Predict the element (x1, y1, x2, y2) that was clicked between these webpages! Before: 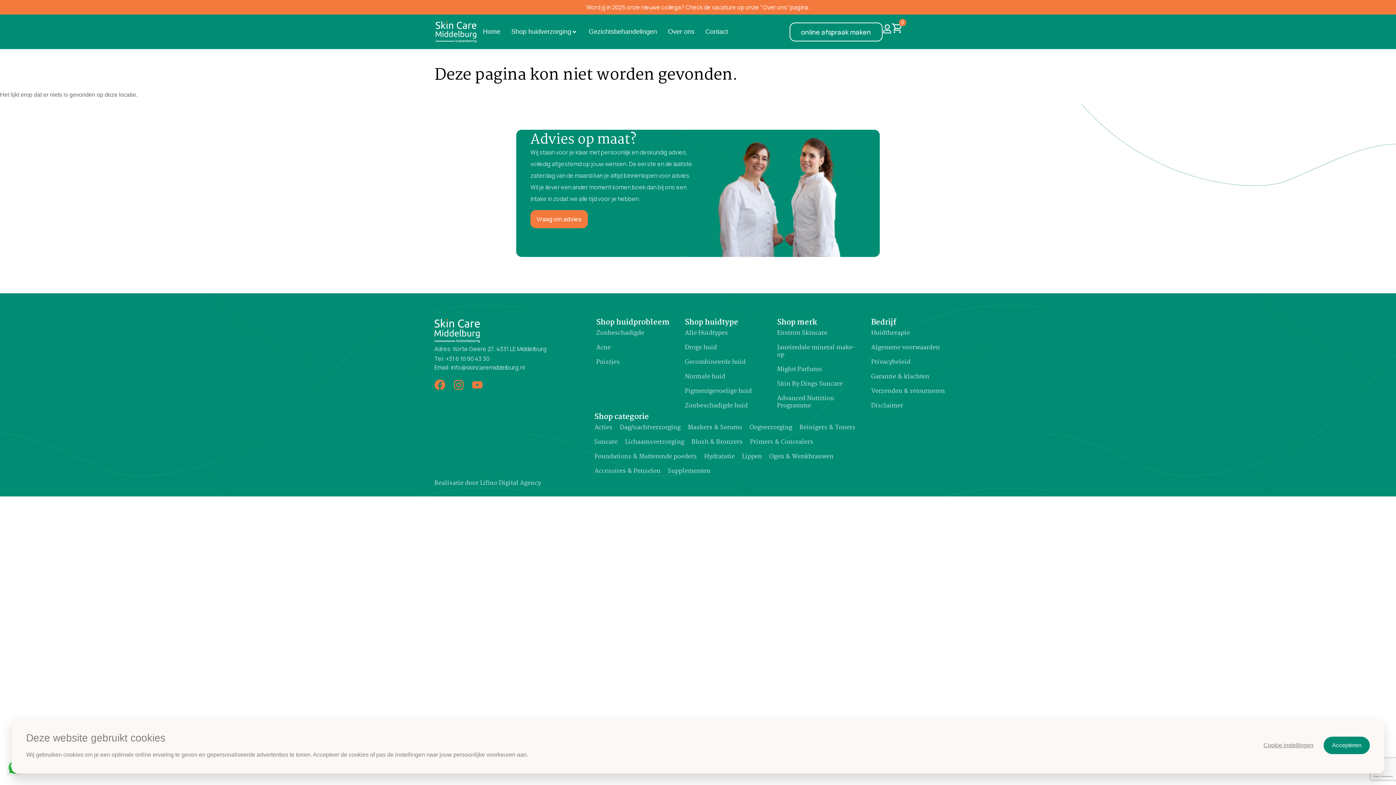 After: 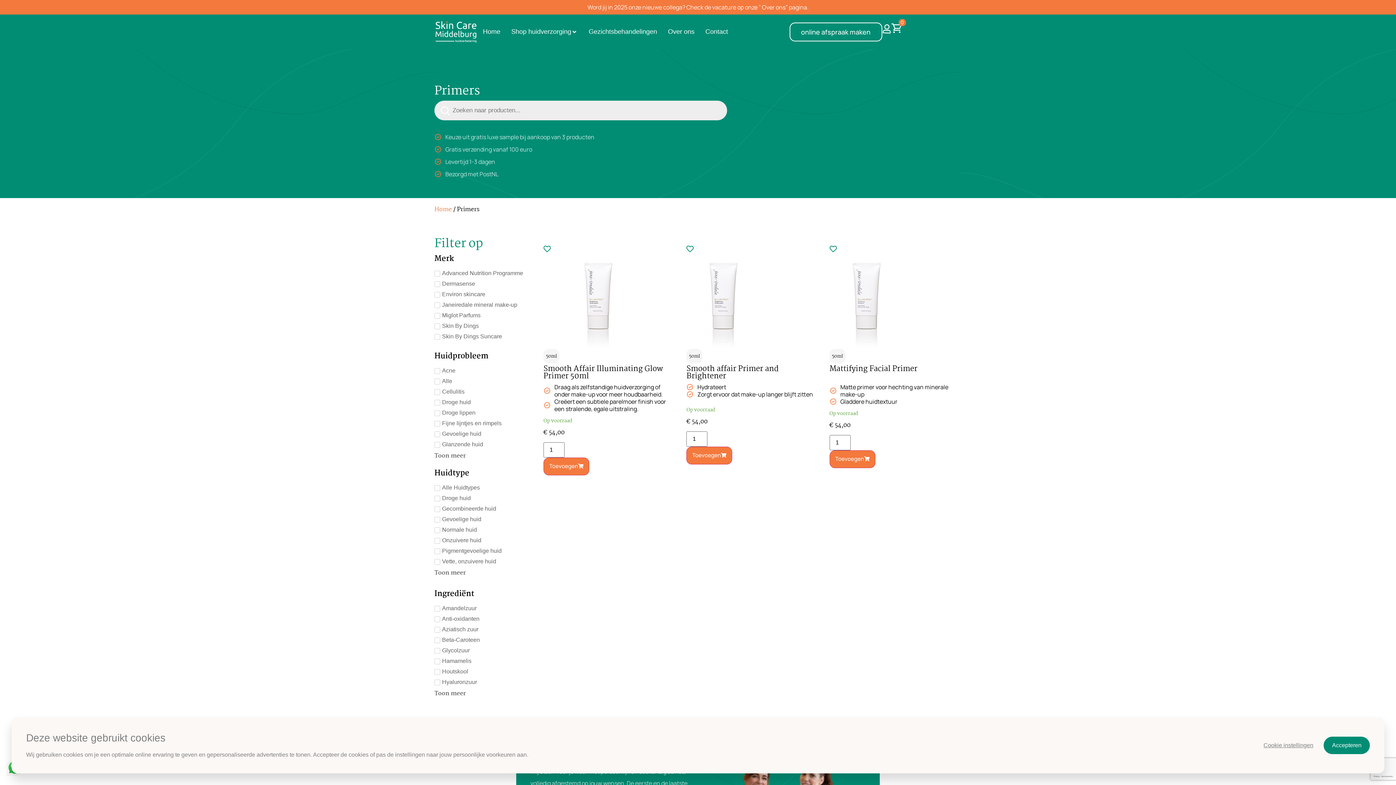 Action: label: Primers & Concealers bbox: (750, 435, 820, 449)